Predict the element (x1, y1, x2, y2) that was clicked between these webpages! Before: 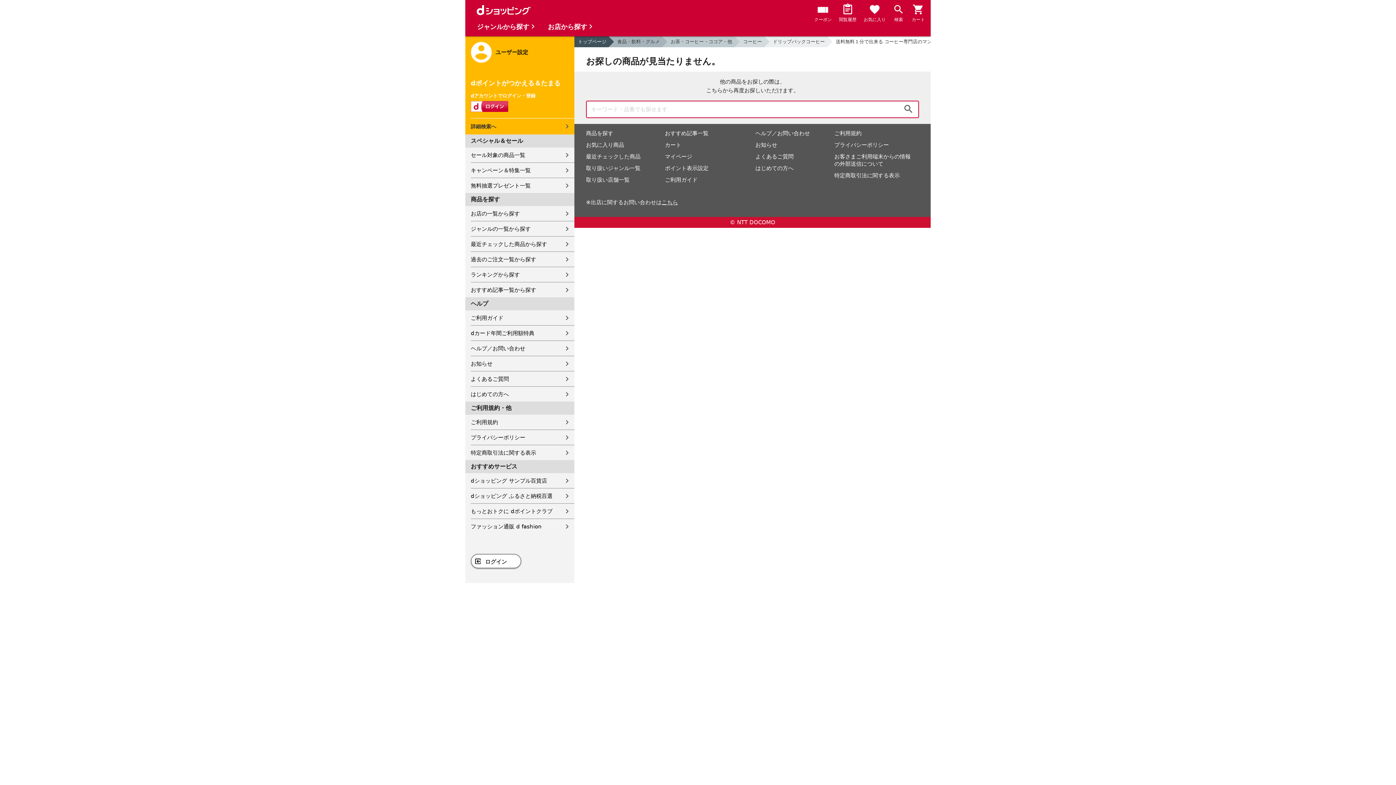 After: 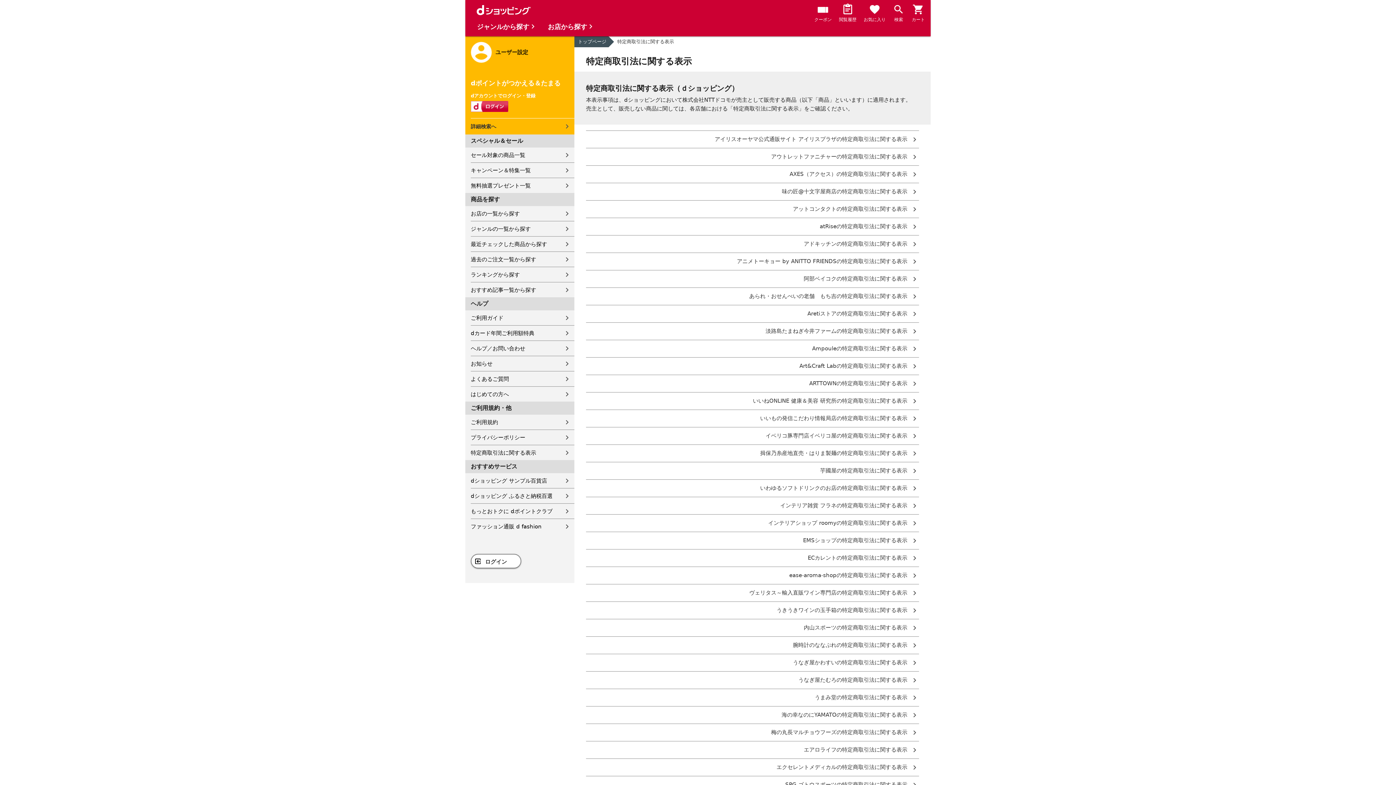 Action: bbox: (470, 445, 574, 460) label: 特定商取引法に関する表示